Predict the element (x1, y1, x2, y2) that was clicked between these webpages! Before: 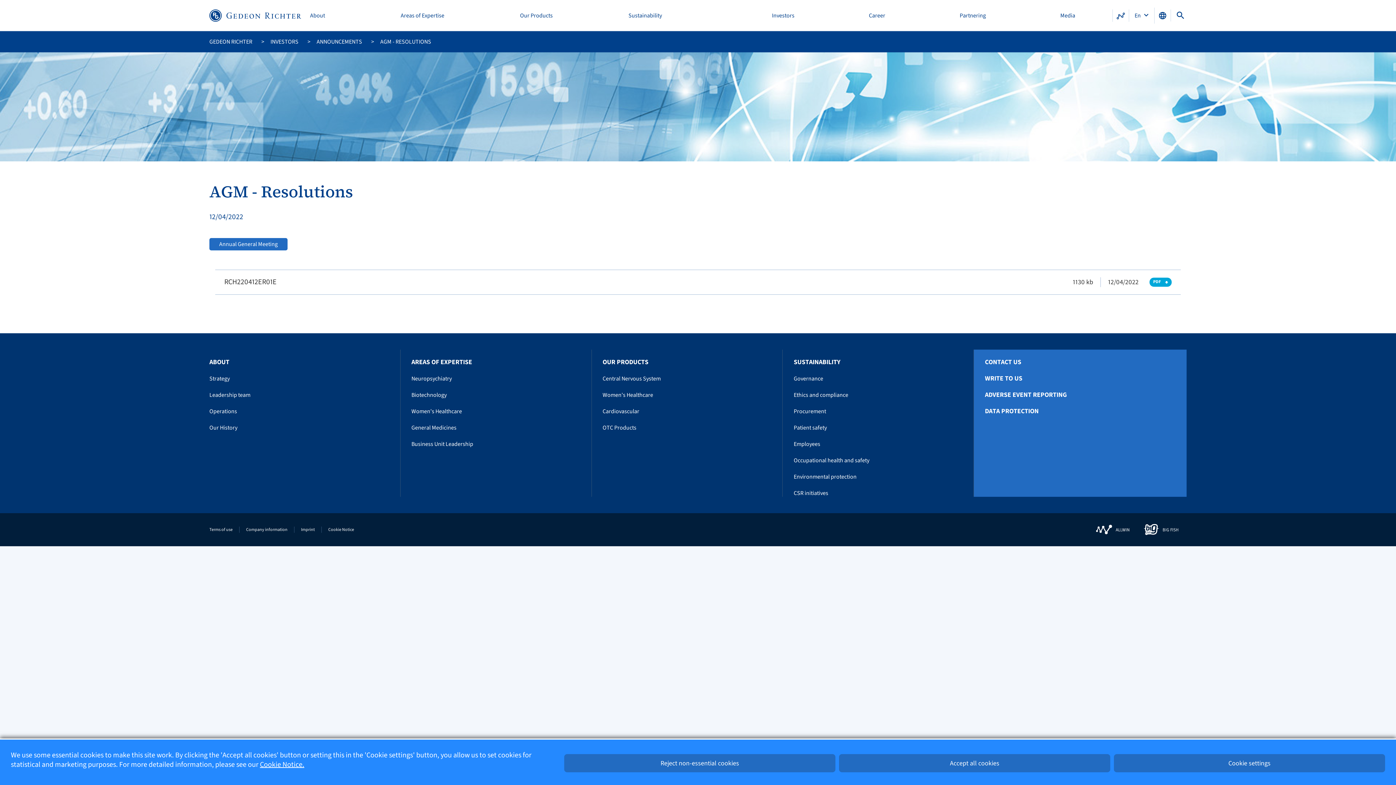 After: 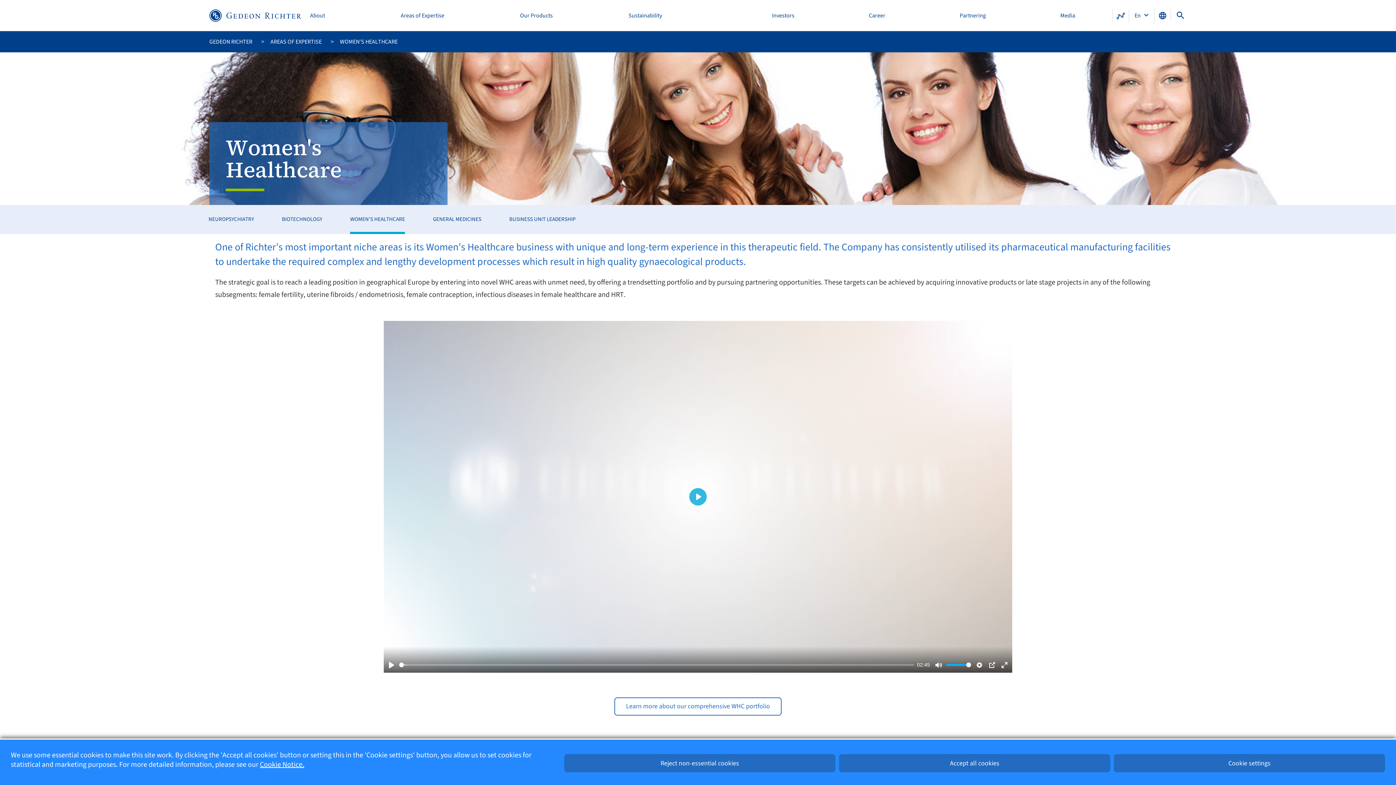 Action: bbox: (411, 407, 462, 415) label: Women's Healthcare